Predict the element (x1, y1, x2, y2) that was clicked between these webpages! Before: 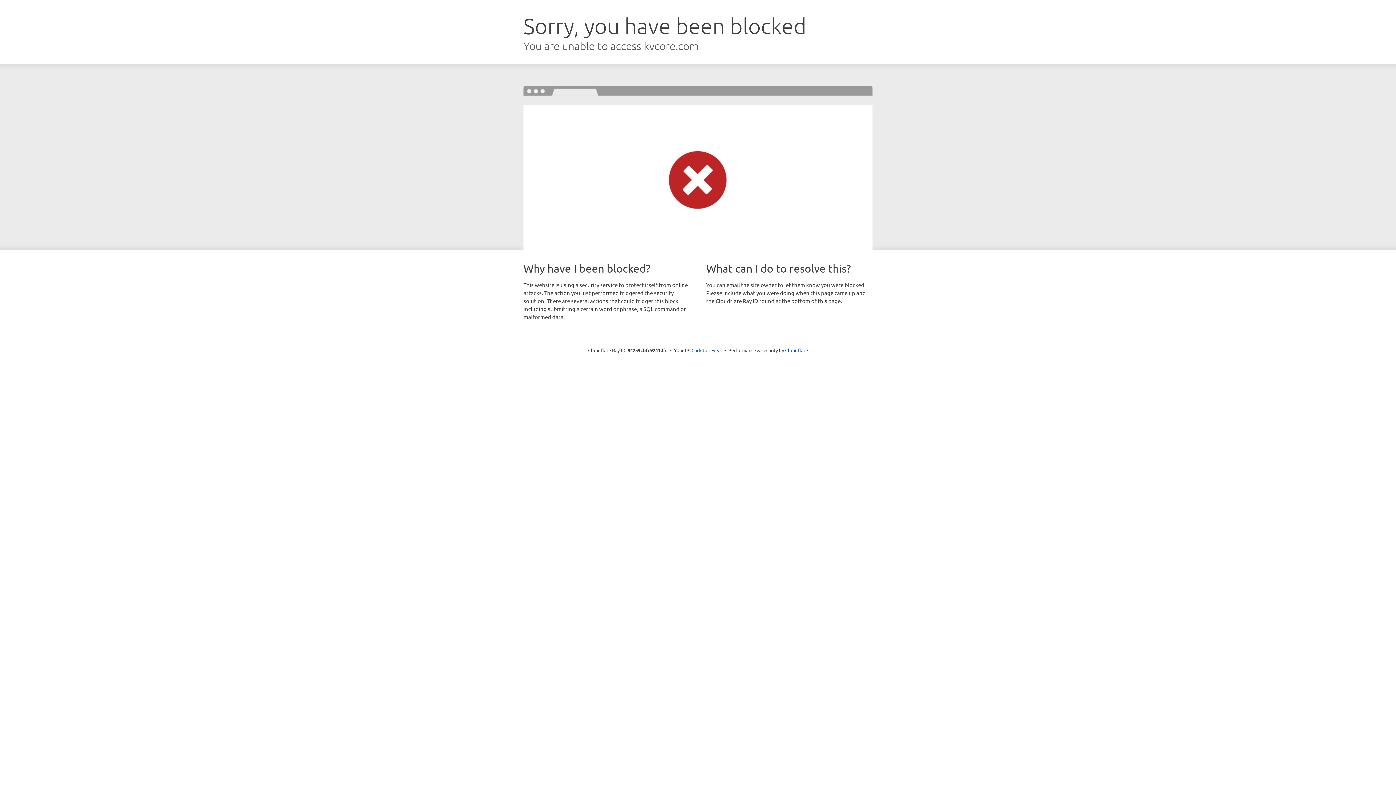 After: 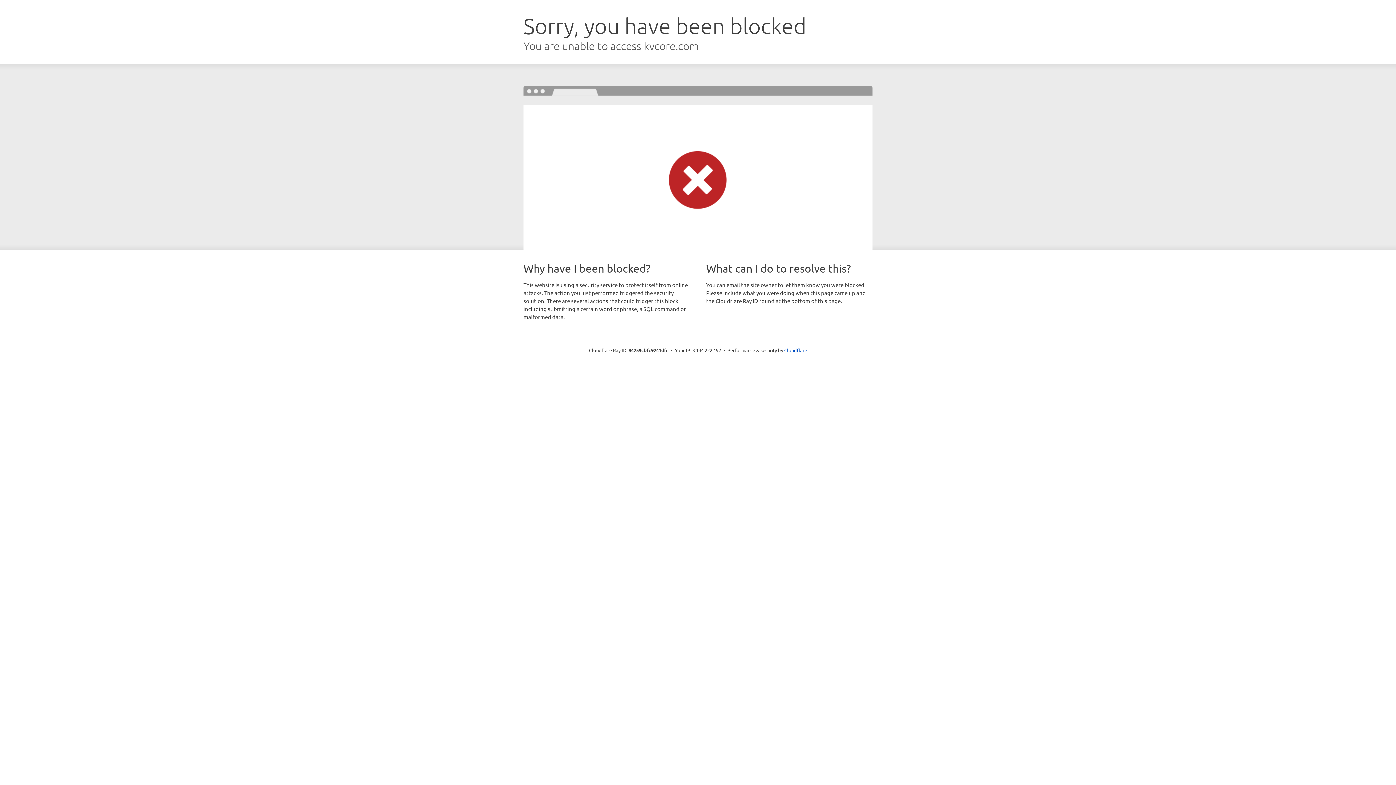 Action: bbox: (691, 346, 722, 353) label: Click to reveal